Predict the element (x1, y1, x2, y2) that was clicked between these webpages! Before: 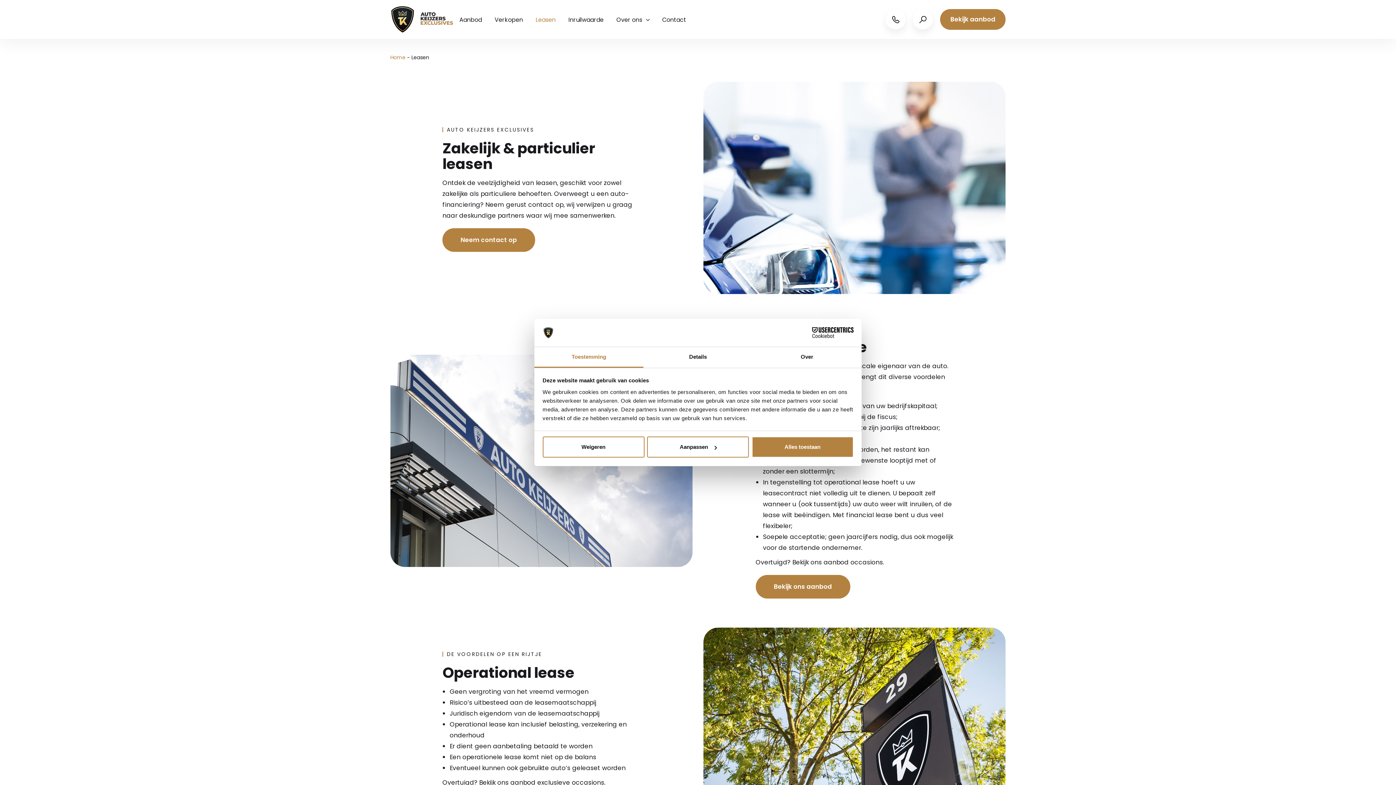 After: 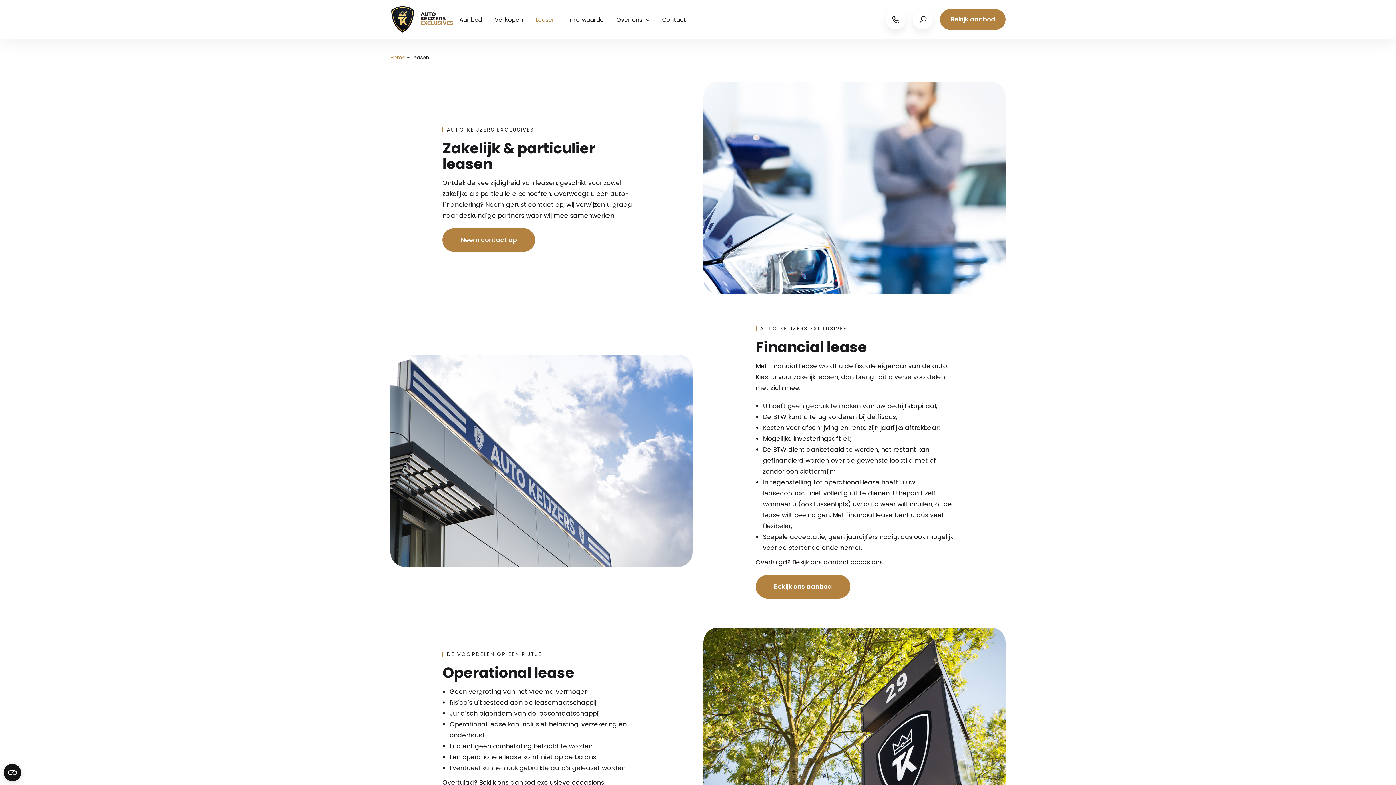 Action: label: Alles toestaan bbox: (751, 436, 853, 457)